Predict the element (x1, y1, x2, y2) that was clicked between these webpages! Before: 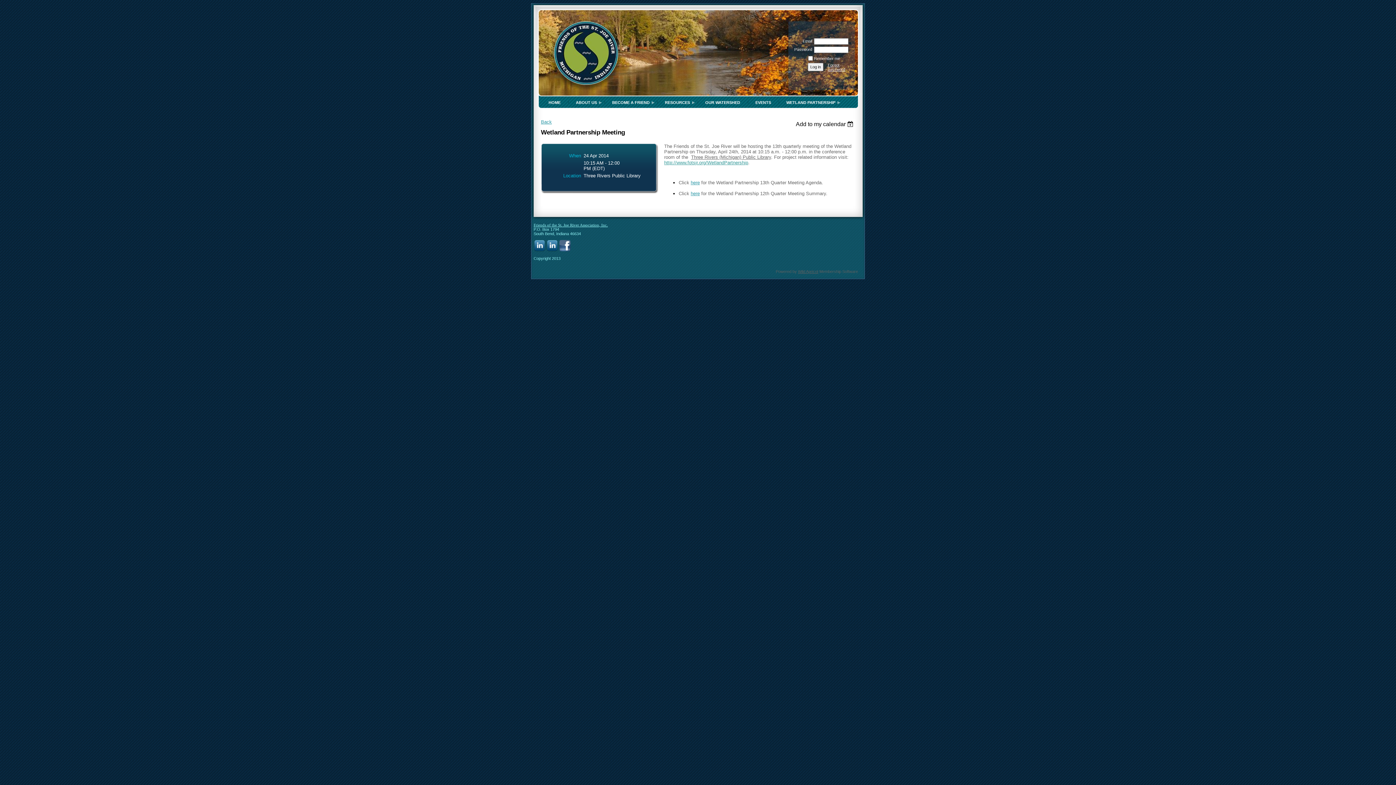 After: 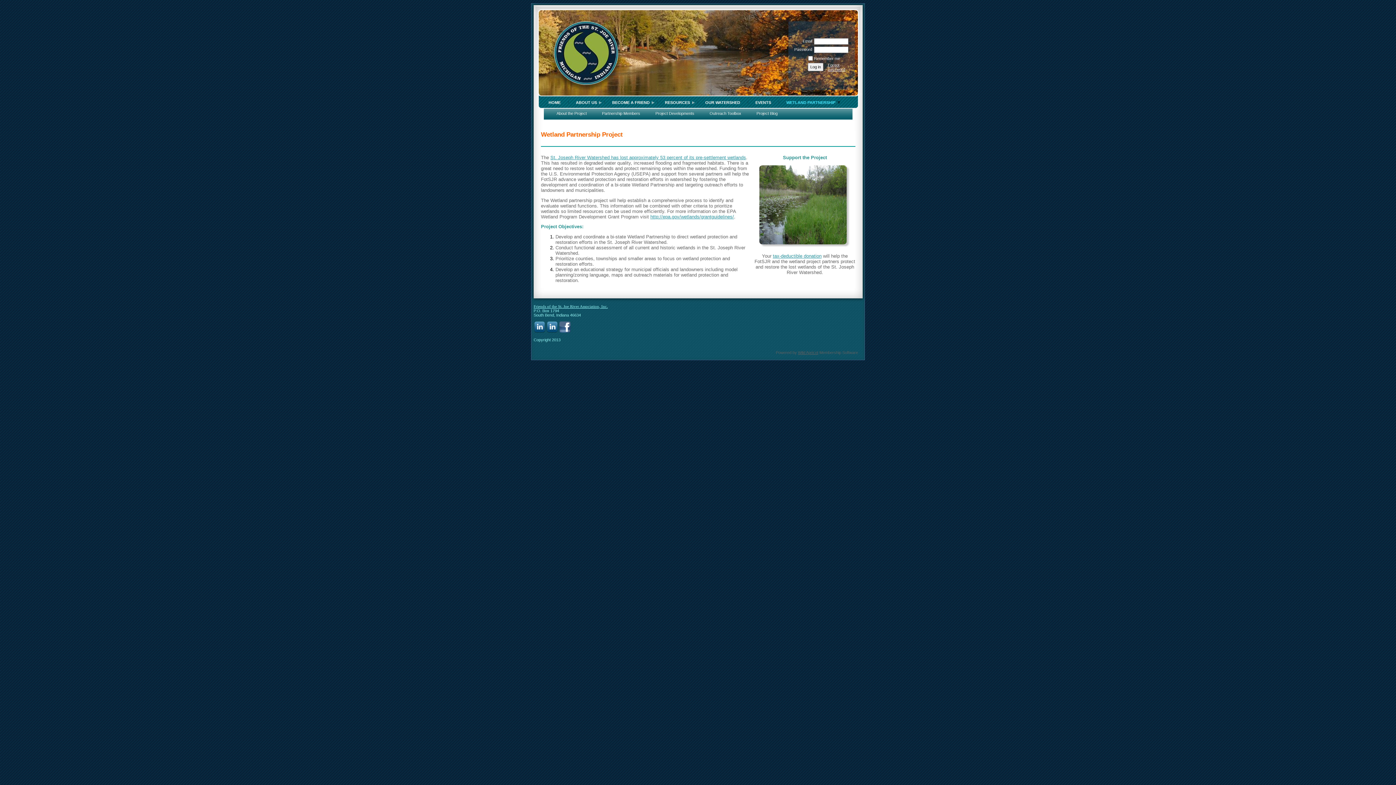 Action: bbox: (778, 96, 843, 108) label: WETLAND PARTNERSHIP